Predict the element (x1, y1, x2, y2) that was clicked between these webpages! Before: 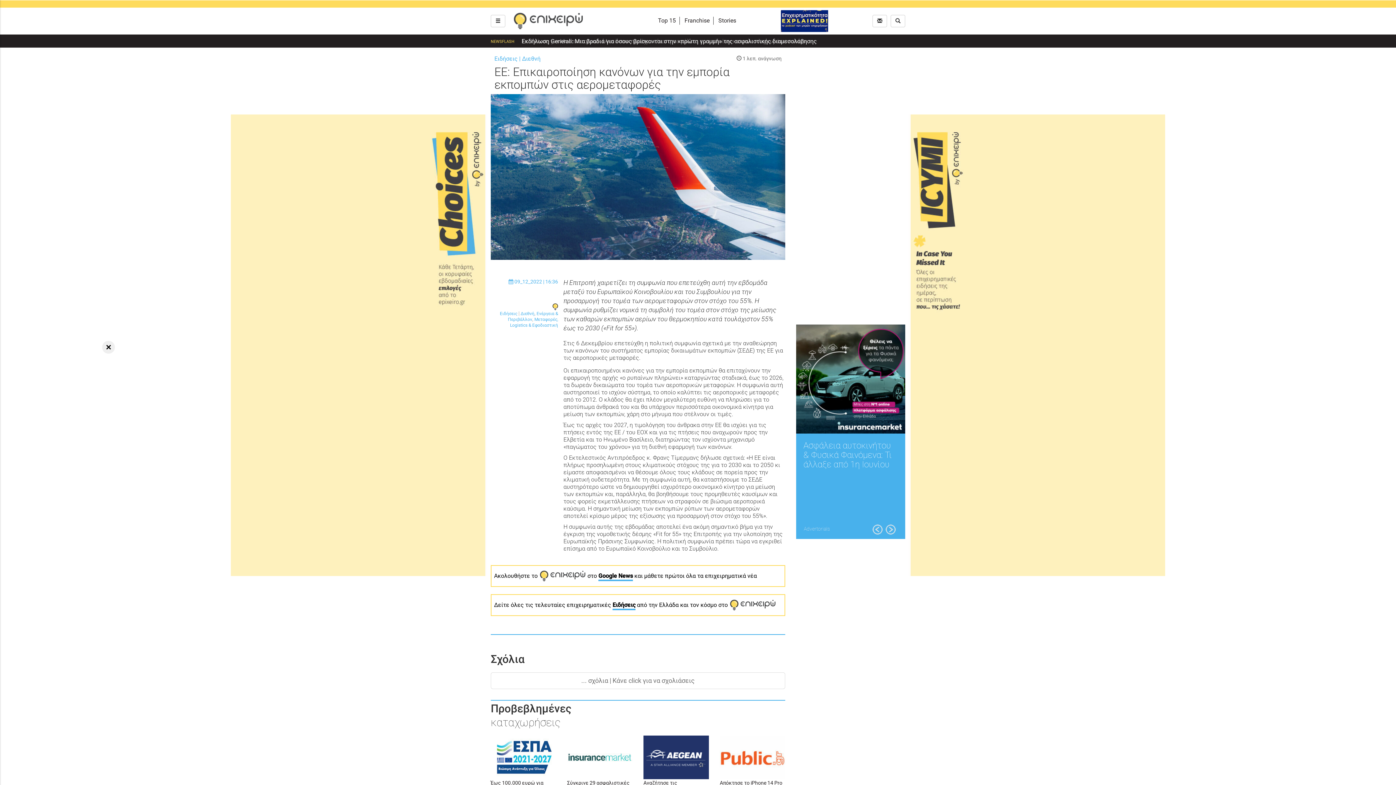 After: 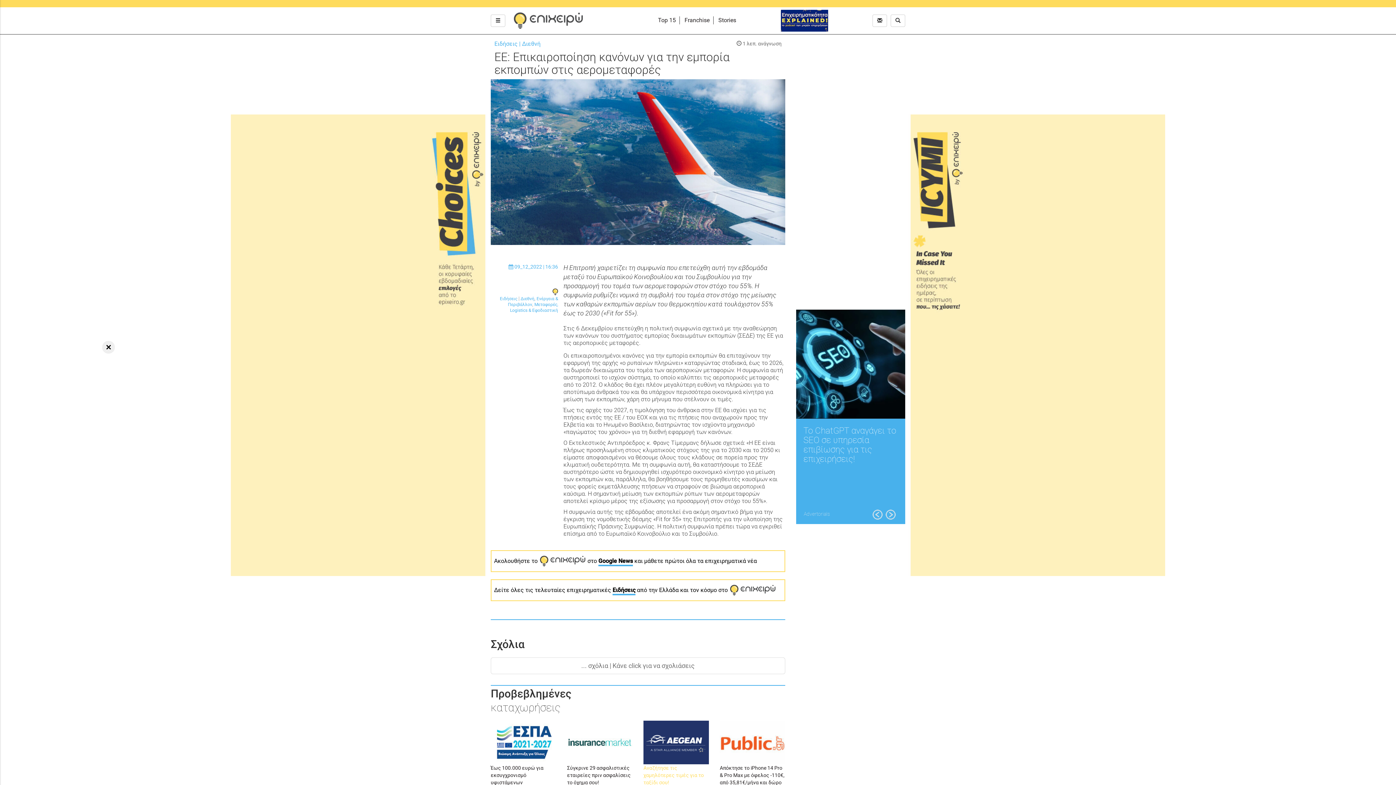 Action: label:  Αναζήτησε τις χαμηλότερες τιμές για το ταξίδι σου! bbox: (643, 754, 709, 800)